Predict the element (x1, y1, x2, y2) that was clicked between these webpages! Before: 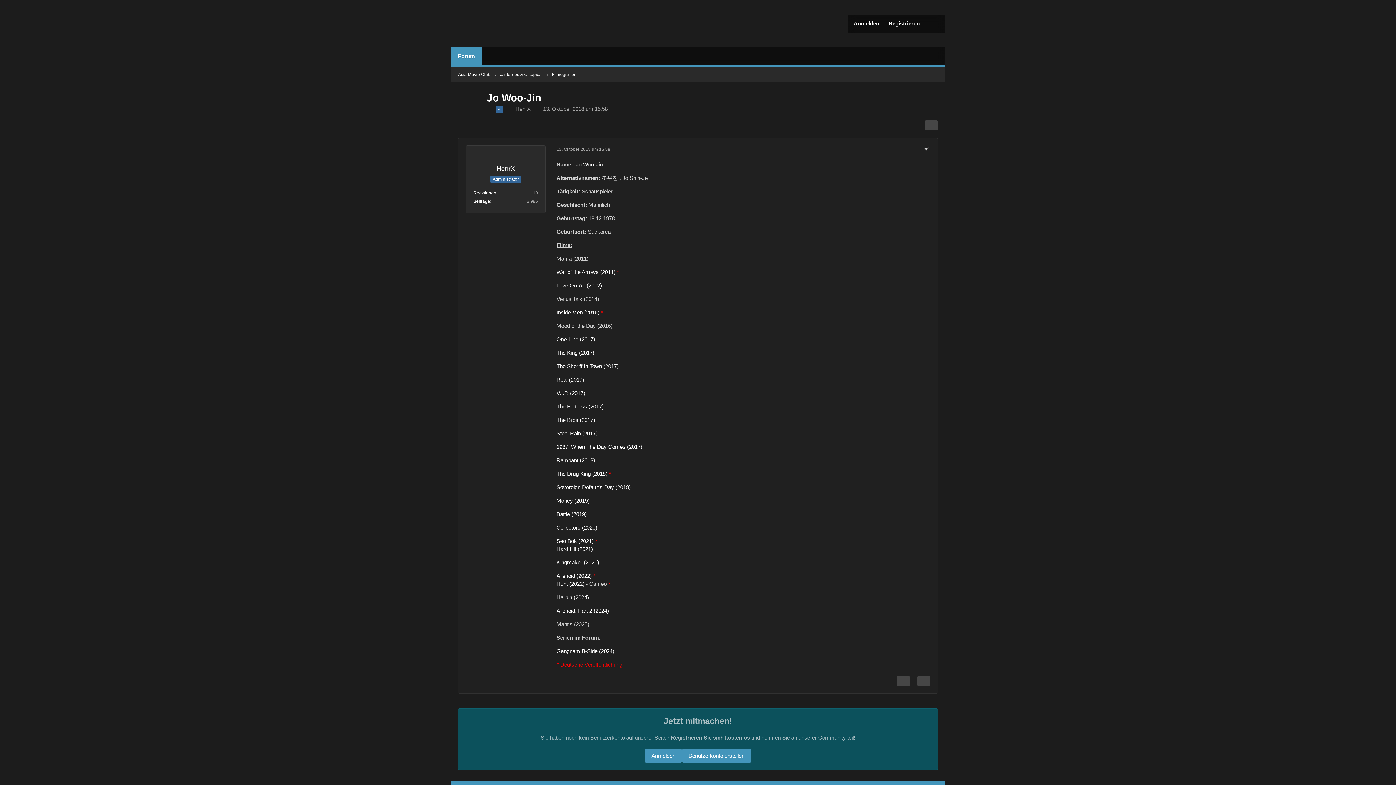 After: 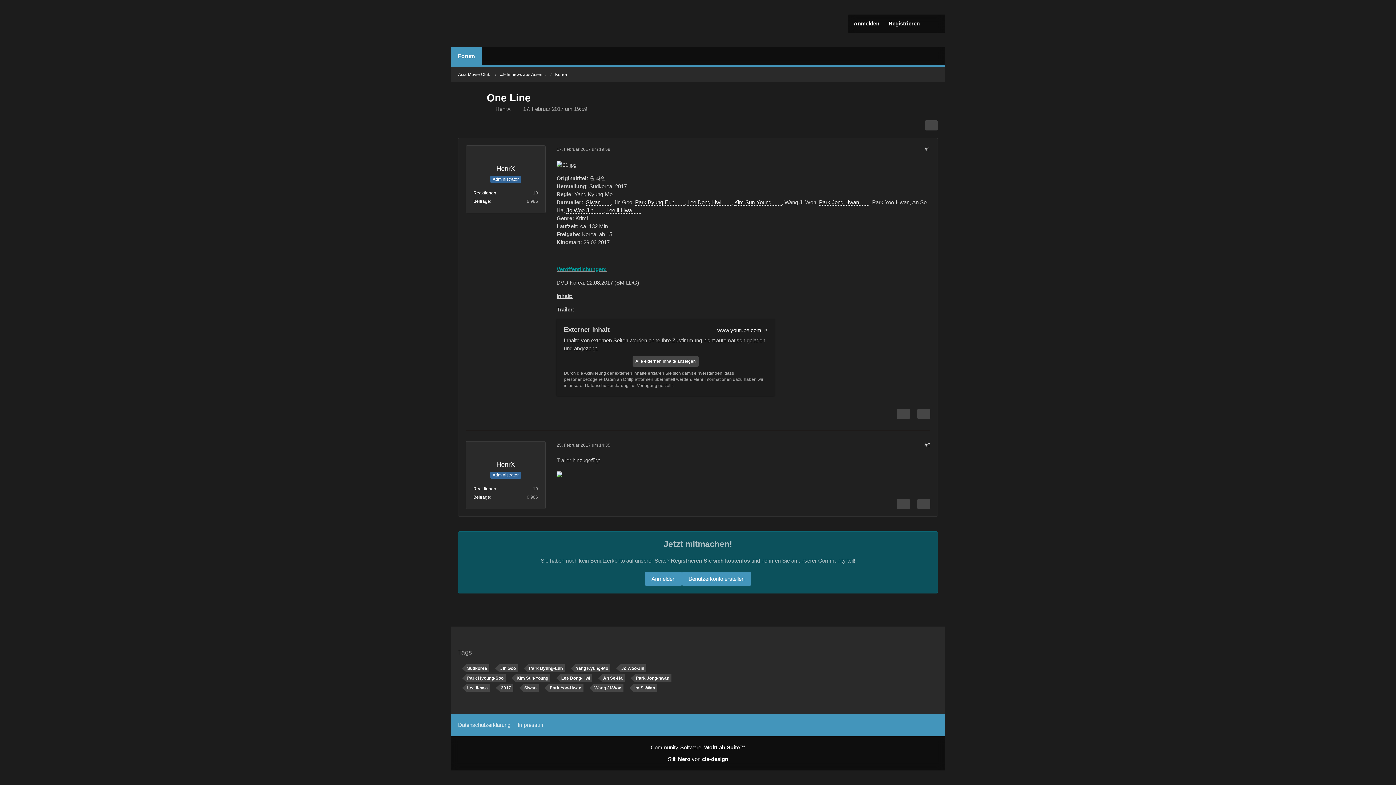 Action: label: One-Line (2017) bbox: (556, 336, 595, 342)